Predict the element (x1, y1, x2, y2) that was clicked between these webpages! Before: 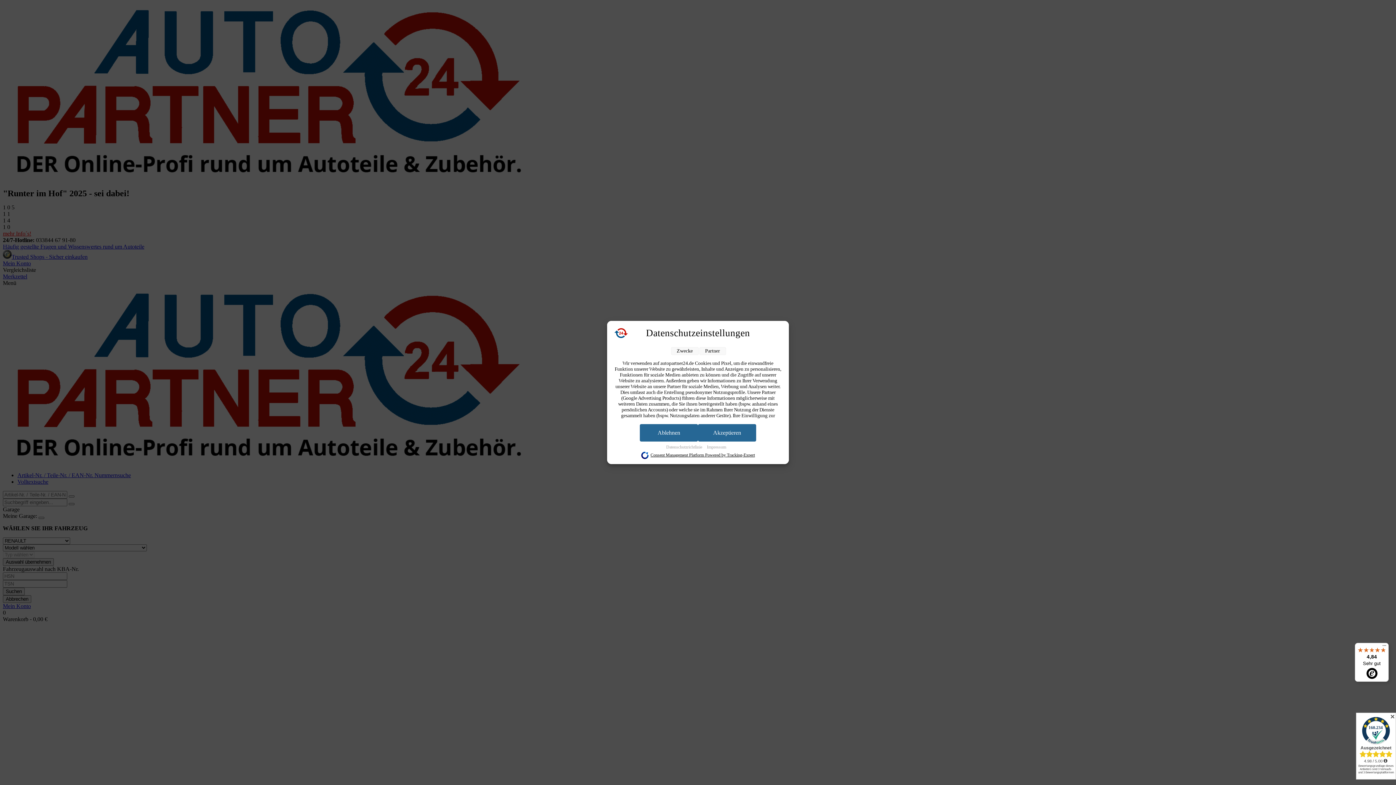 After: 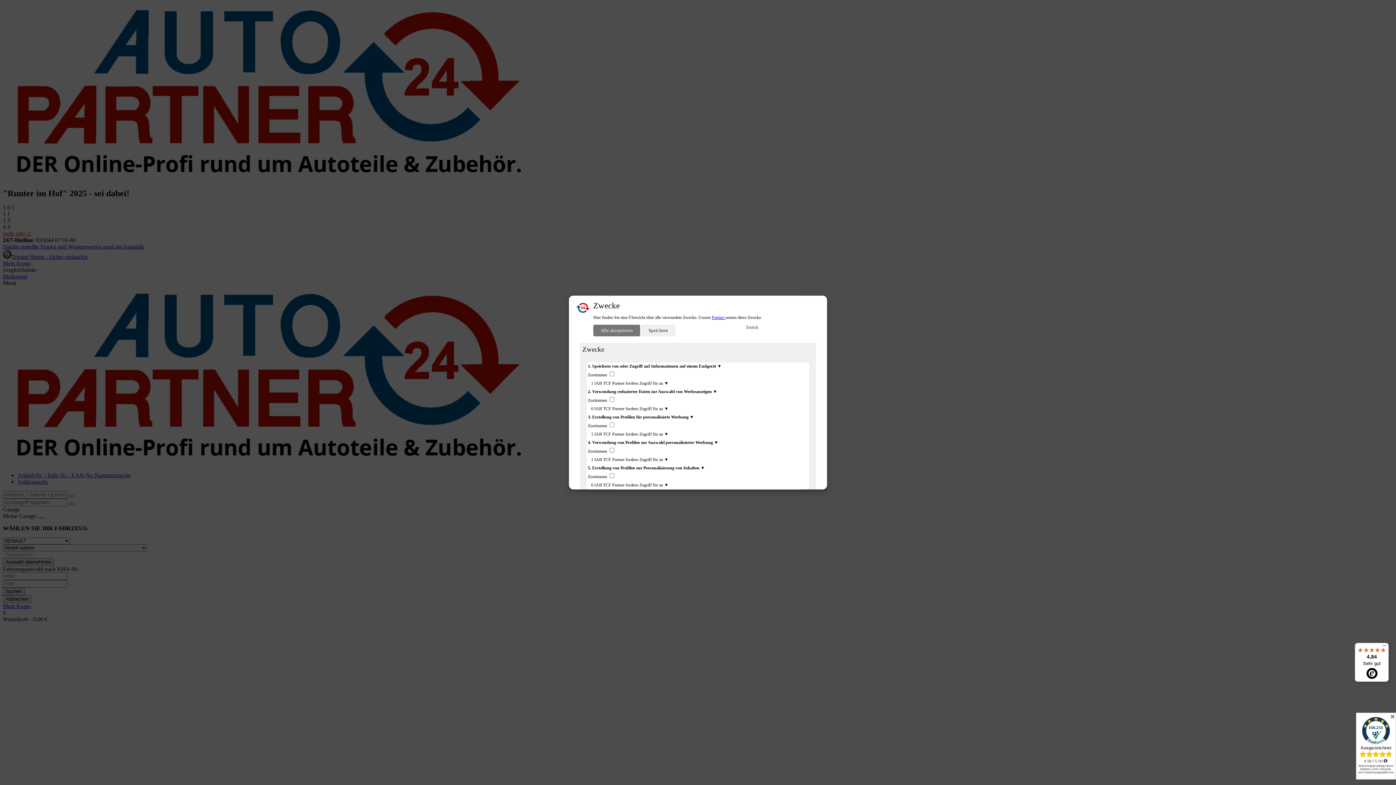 Action: label: Zwecke bbox: (671, 347, 698, 355)